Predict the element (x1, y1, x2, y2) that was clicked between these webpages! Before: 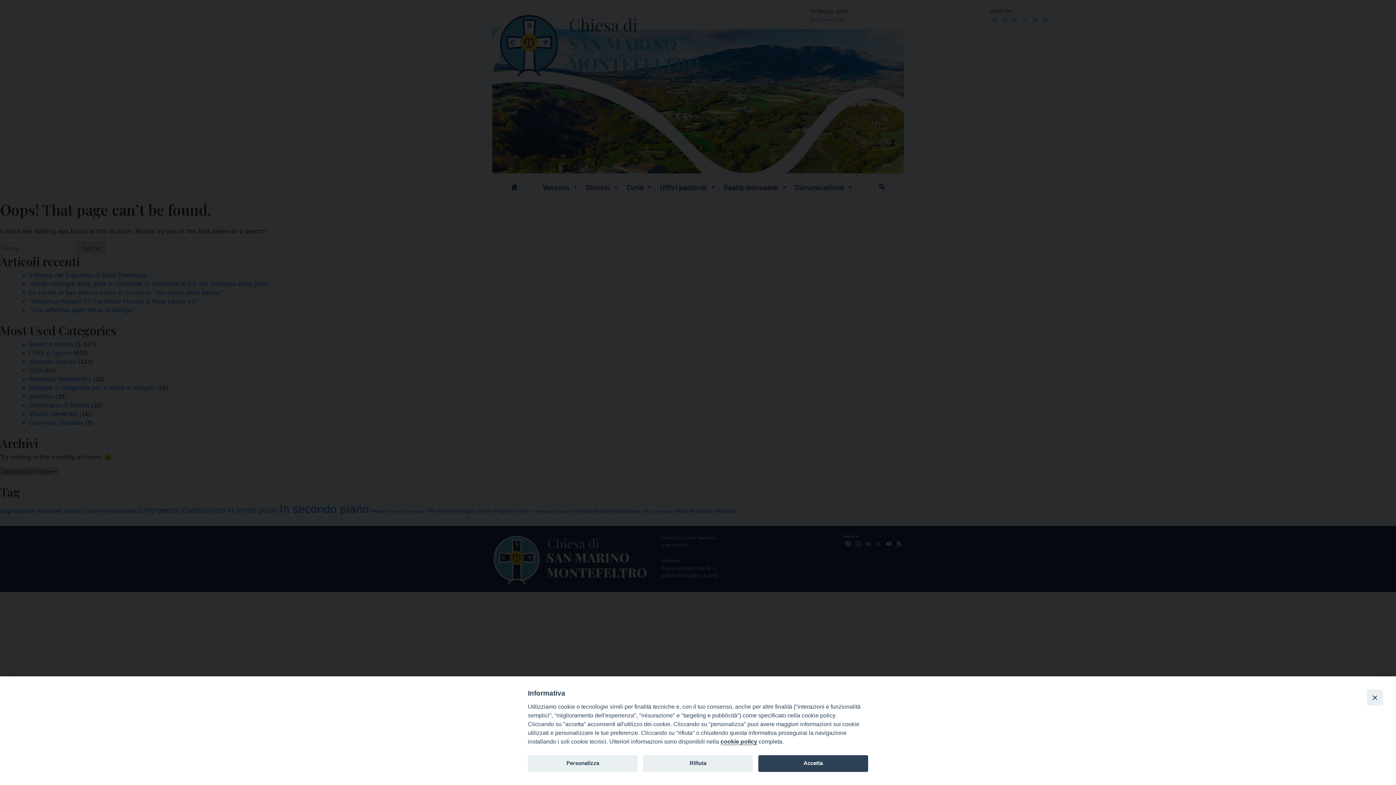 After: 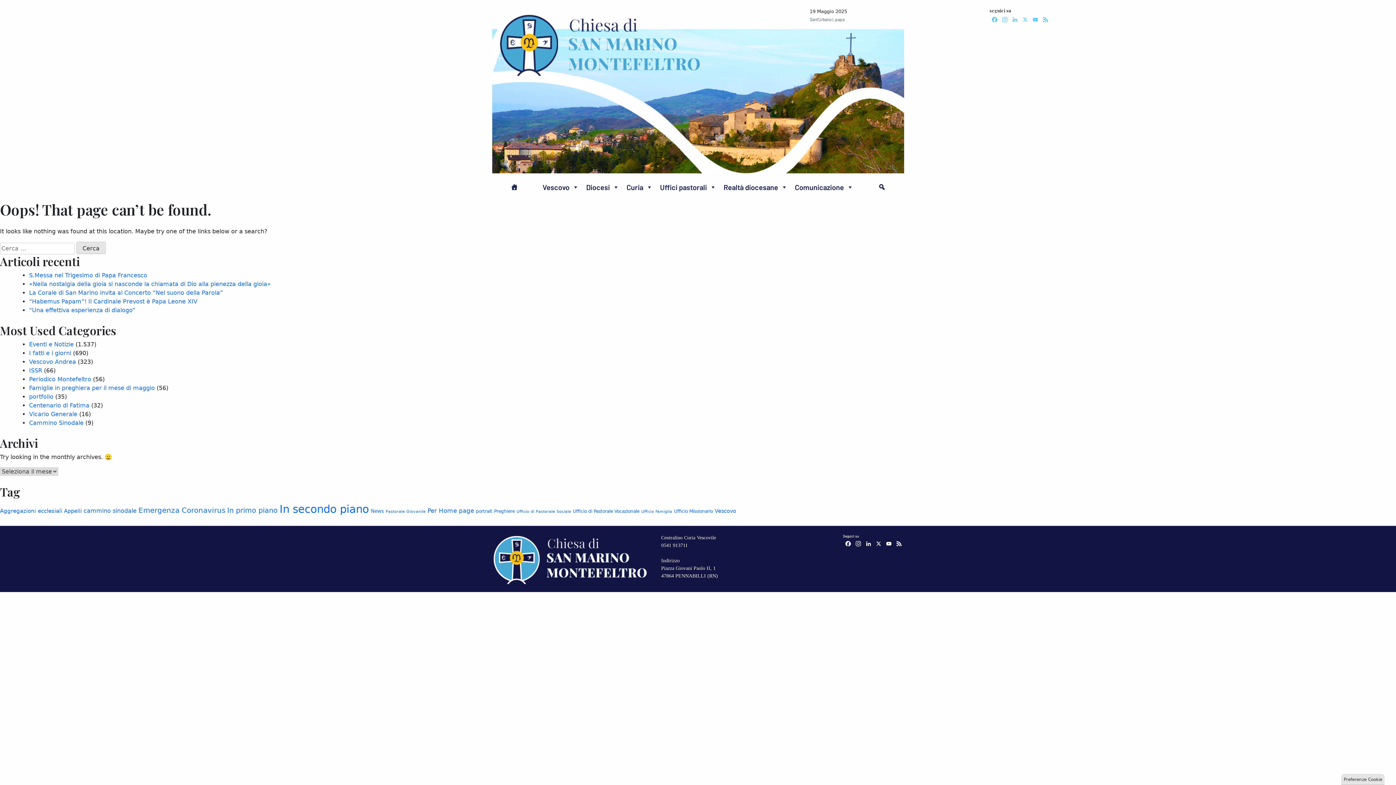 Action: bbox: (1367, 689, 1383, 705) label: Close